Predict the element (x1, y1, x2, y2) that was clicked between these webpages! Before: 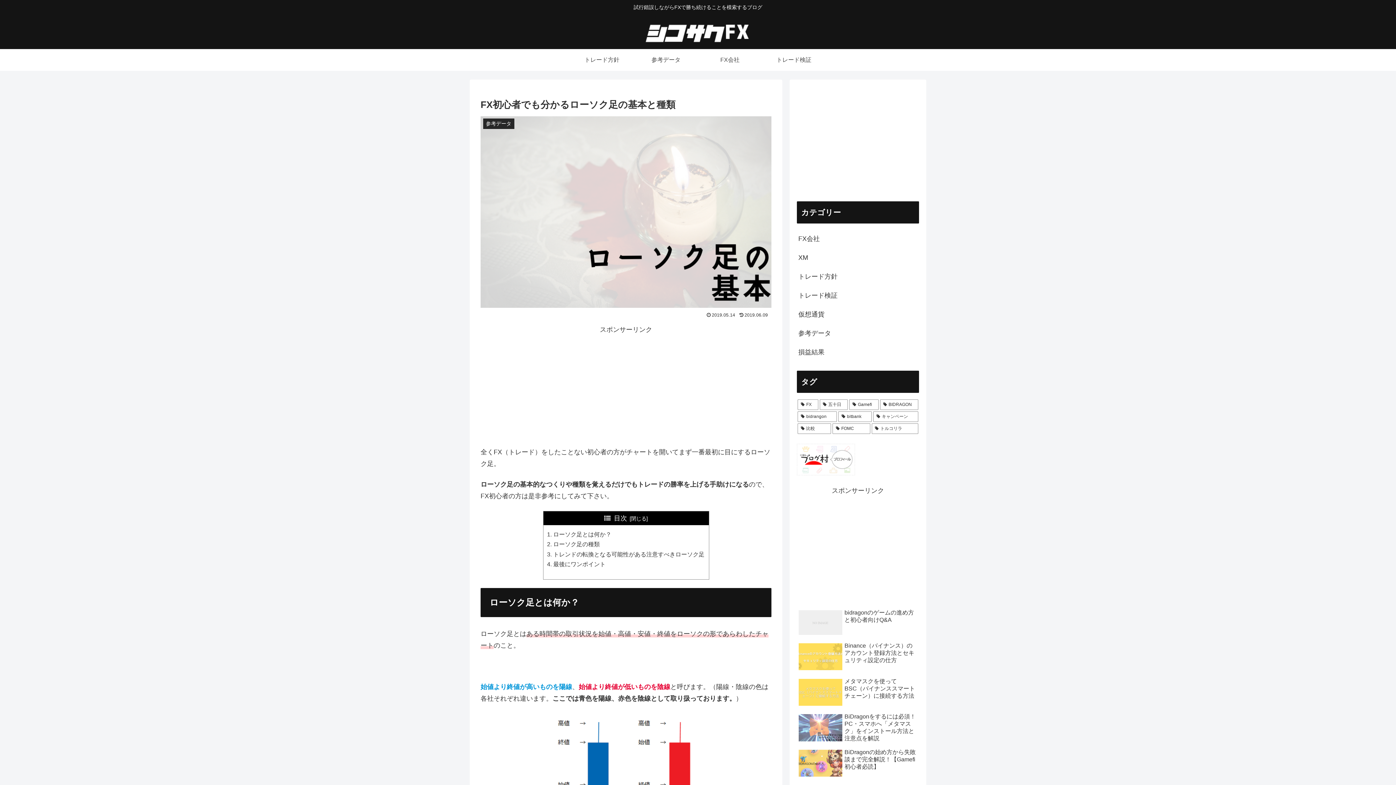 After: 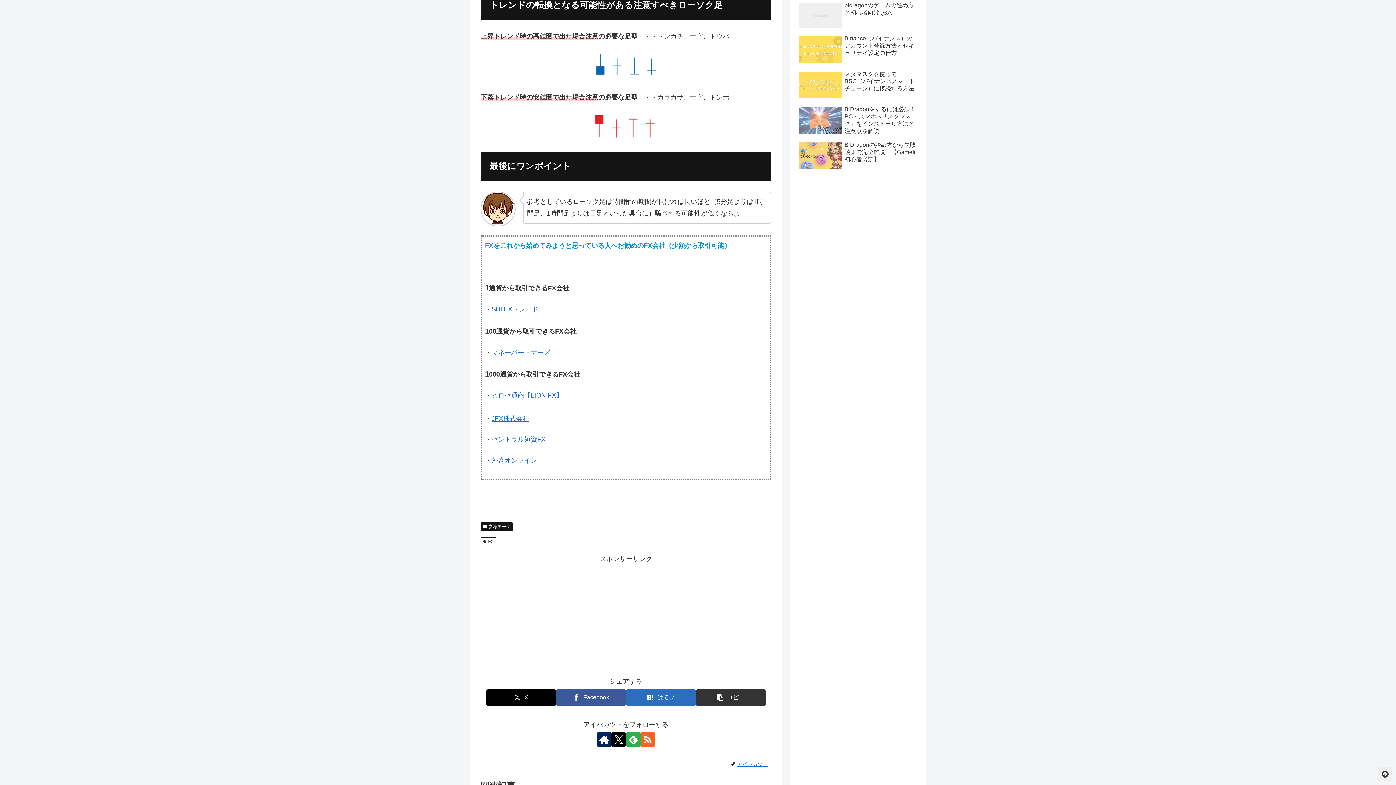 Action: bbox: (553, 551, 704, 557) label: トレンドの転換となる可能性がある注意すべきローソク足